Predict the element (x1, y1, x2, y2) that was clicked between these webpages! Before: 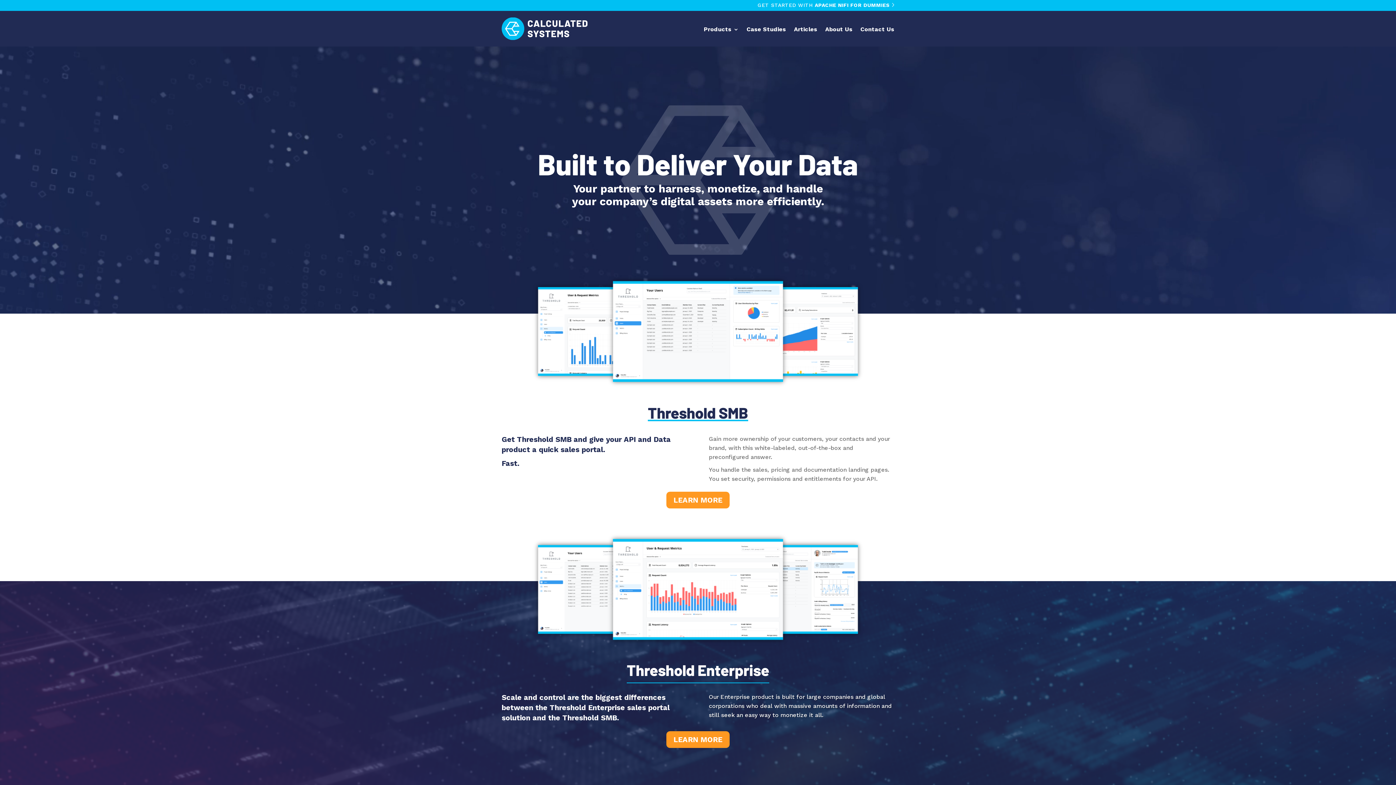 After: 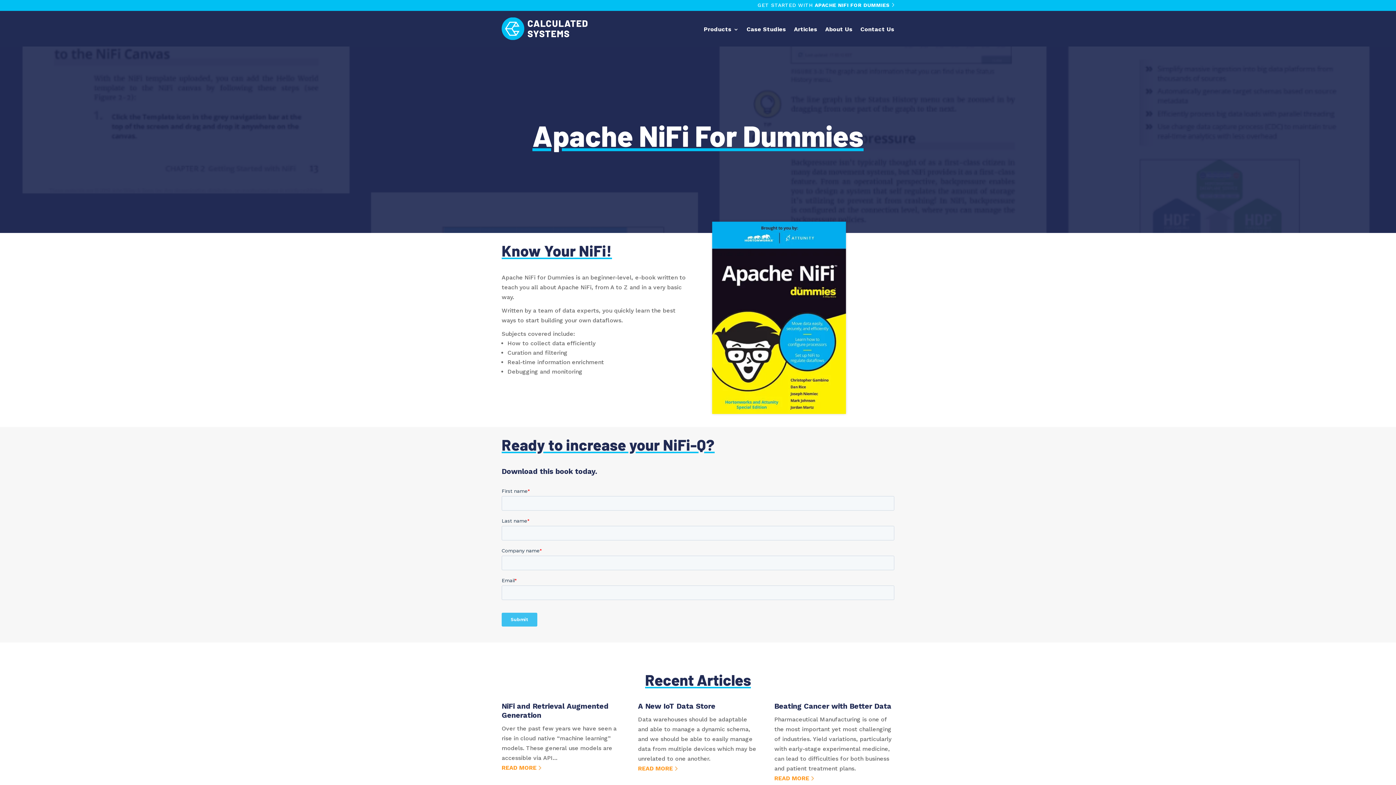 Action: bbox: (757, 2, 894, 8) label: GET STARTED WITH APACHE NIFI FOR DUMMIES 